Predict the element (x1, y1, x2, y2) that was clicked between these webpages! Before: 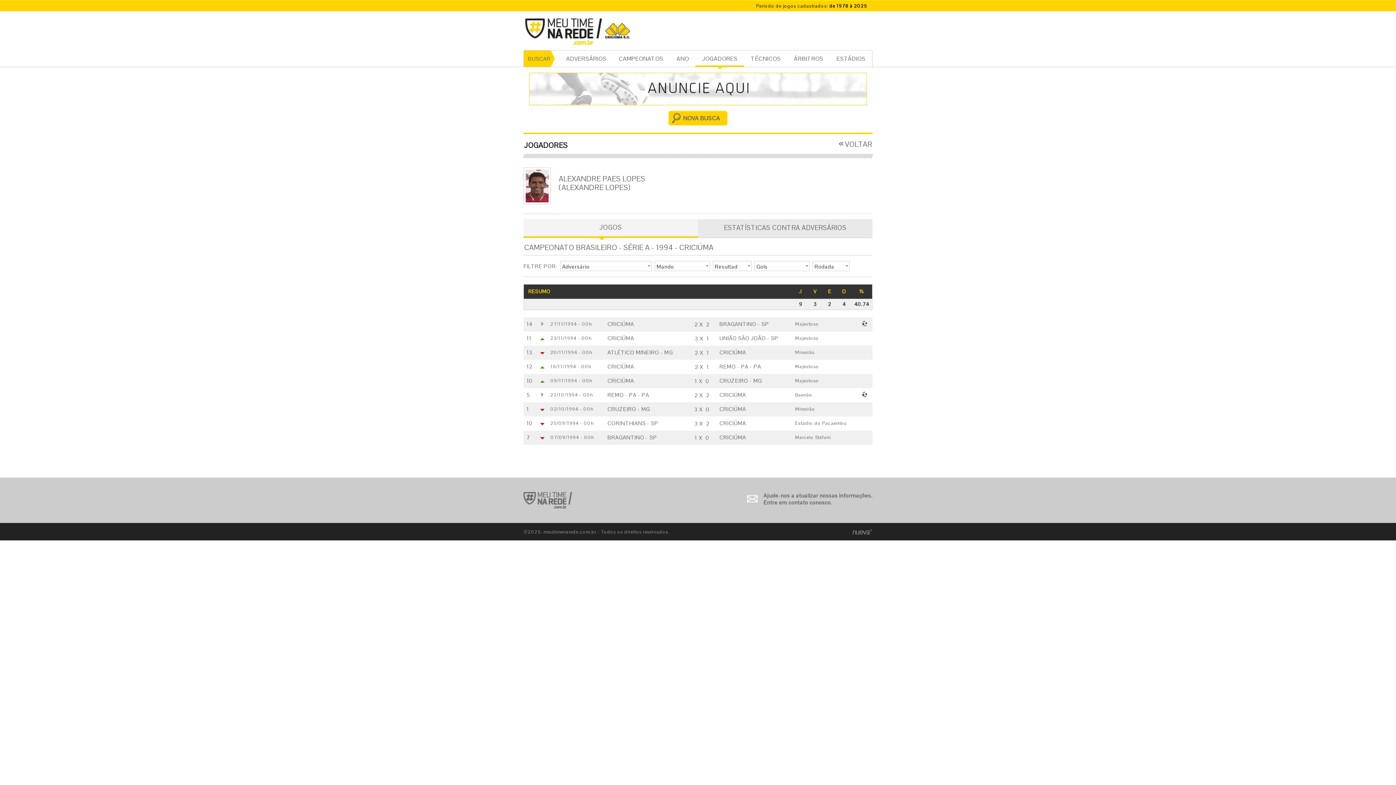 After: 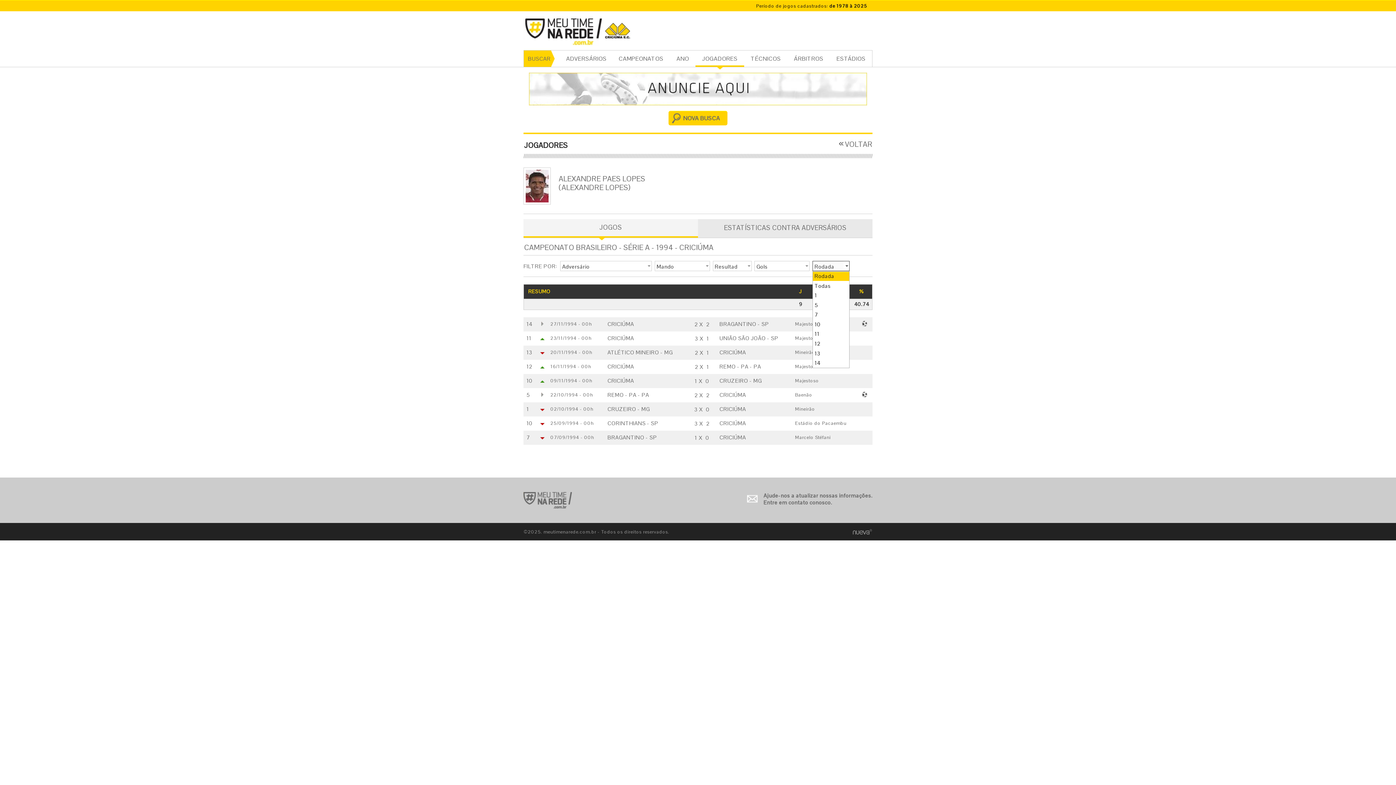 Action: bbox: (812, 261, 849, 271) label: Rodada